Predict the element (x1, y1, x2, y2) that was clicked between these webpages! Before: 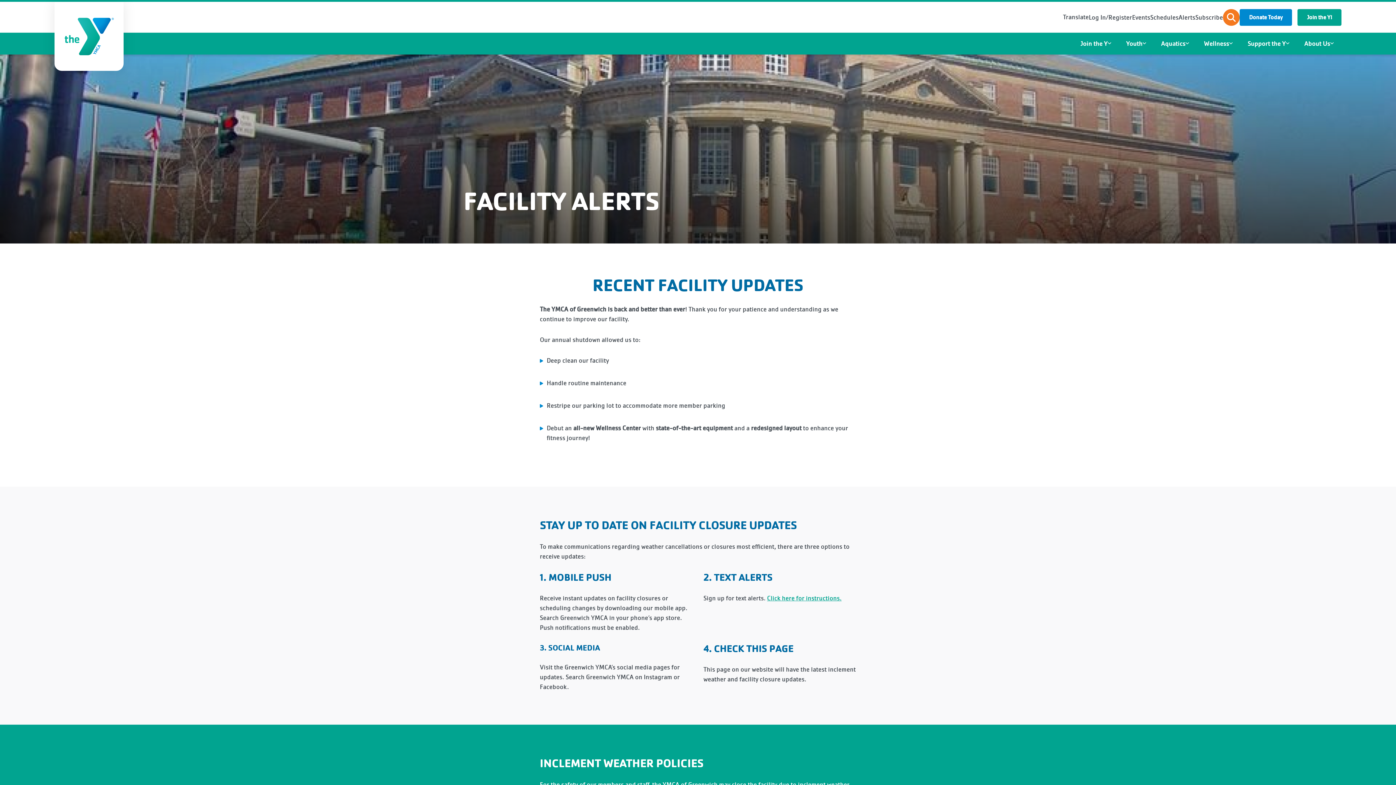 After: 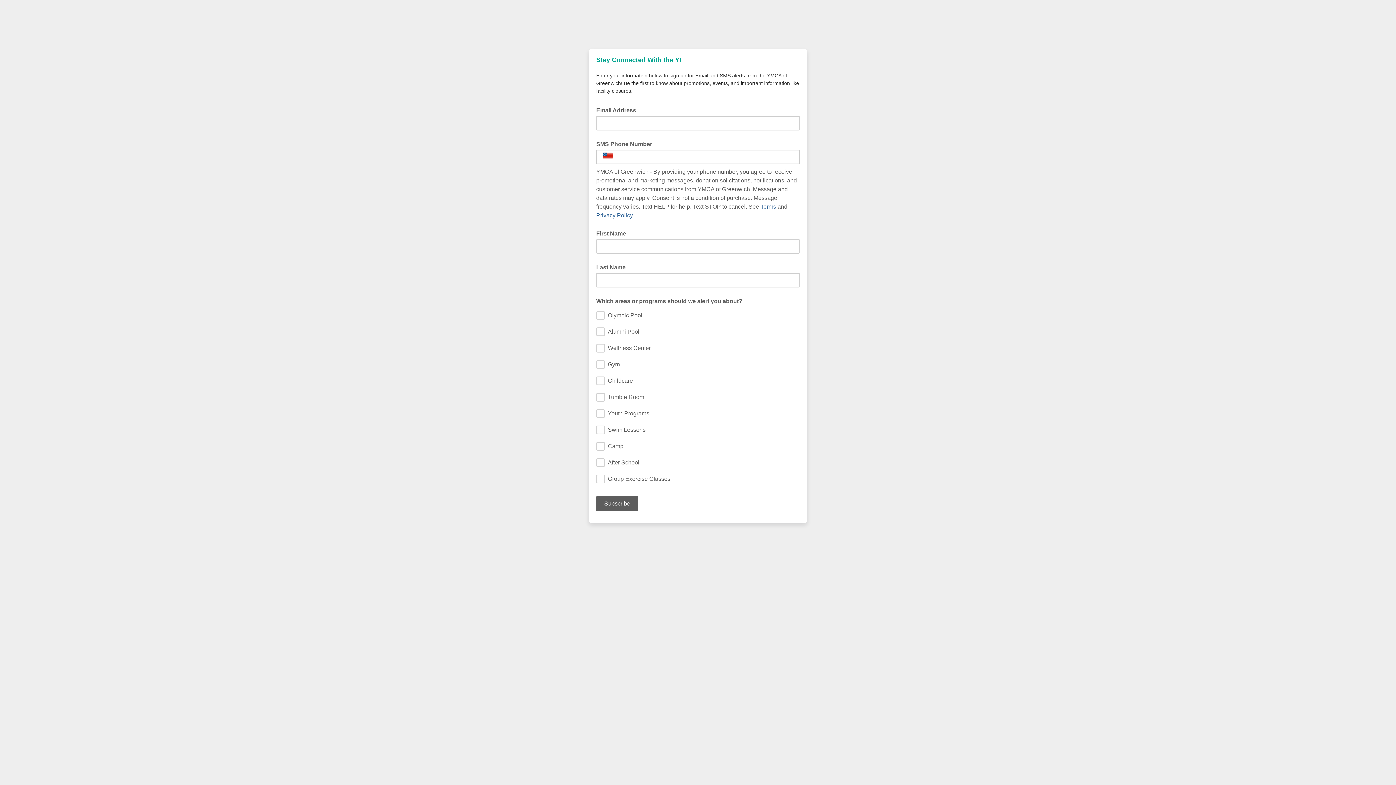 Action: bbox: (1195, 13, 1223, 21) label: Subscribe